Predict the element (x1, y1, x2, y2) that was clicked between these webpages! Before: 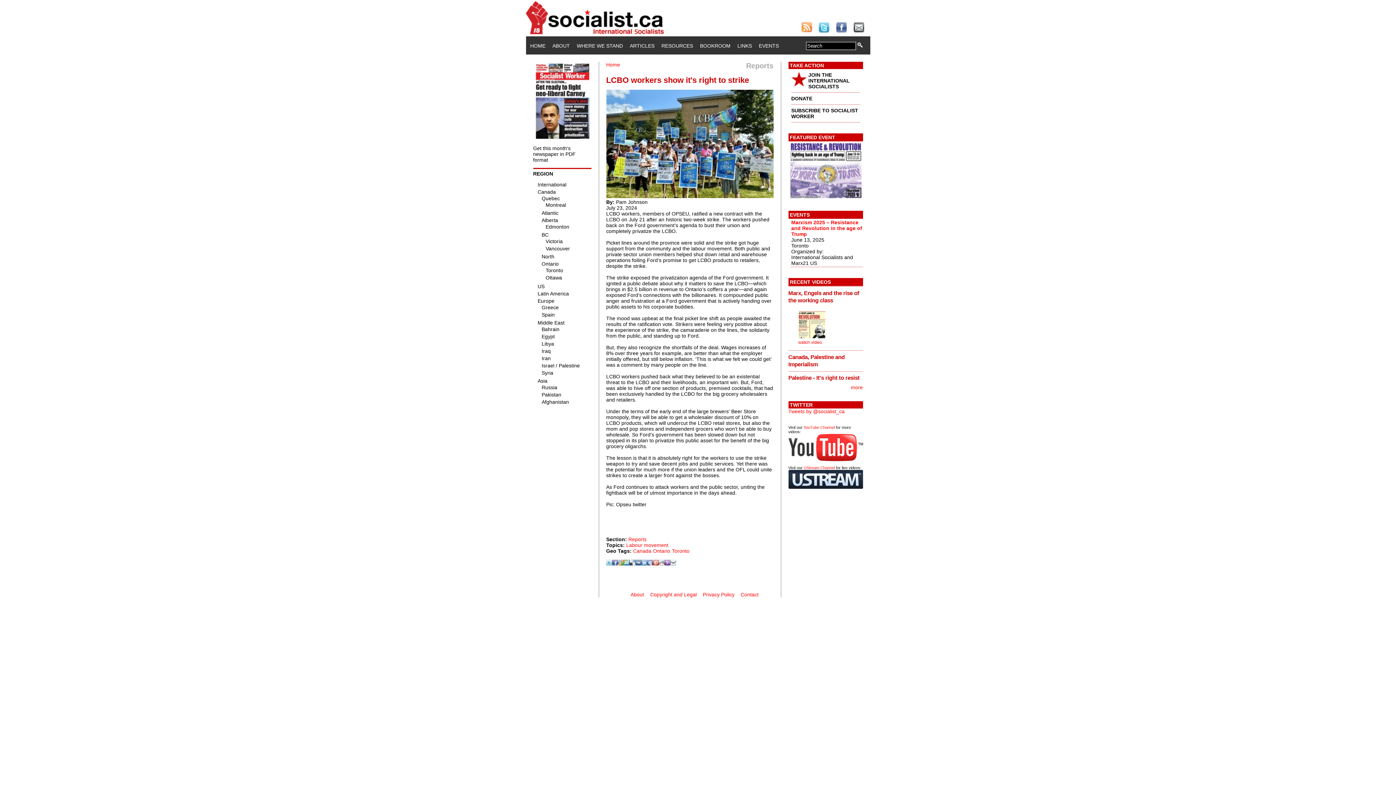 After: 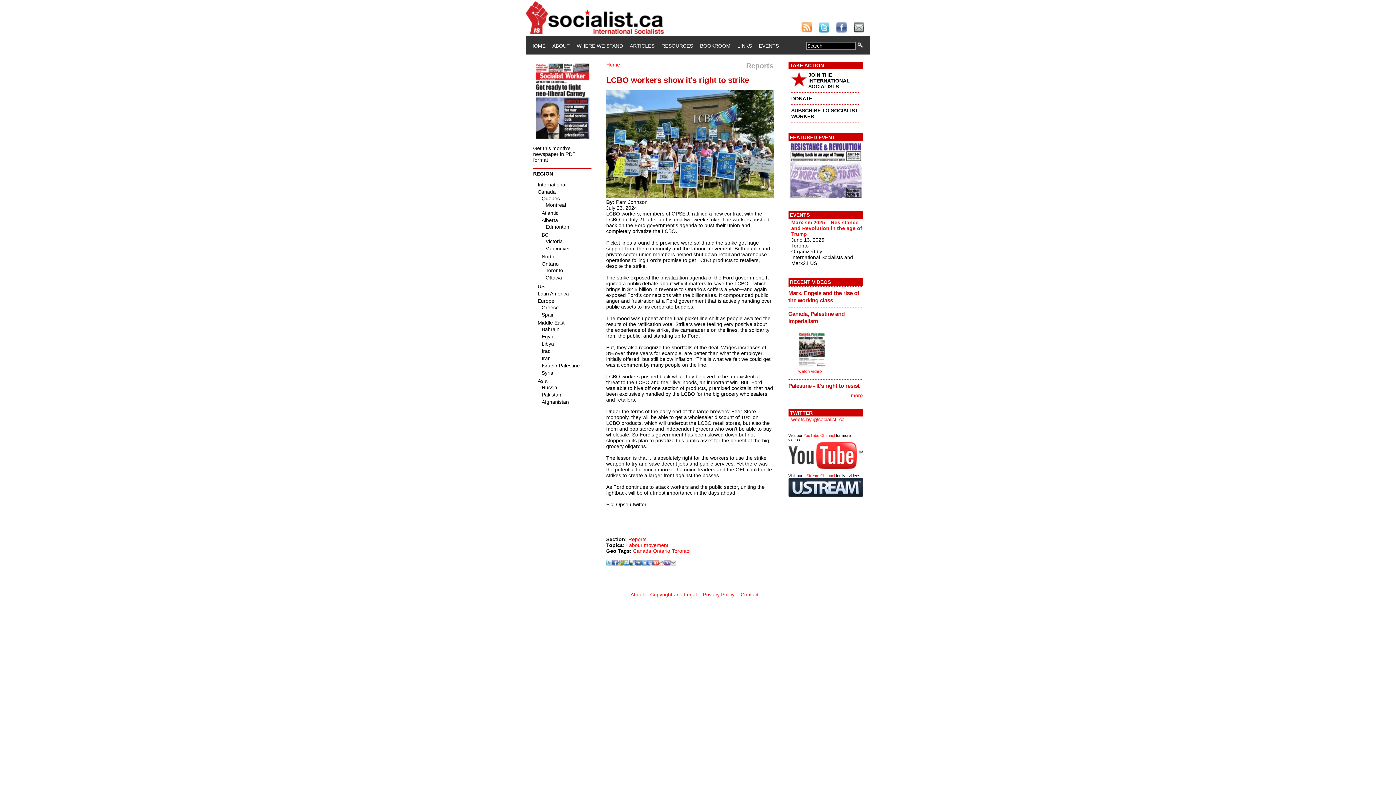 Action: label: Canada, Palestine and Imperialism bbox: (788, 351, 863, 371)